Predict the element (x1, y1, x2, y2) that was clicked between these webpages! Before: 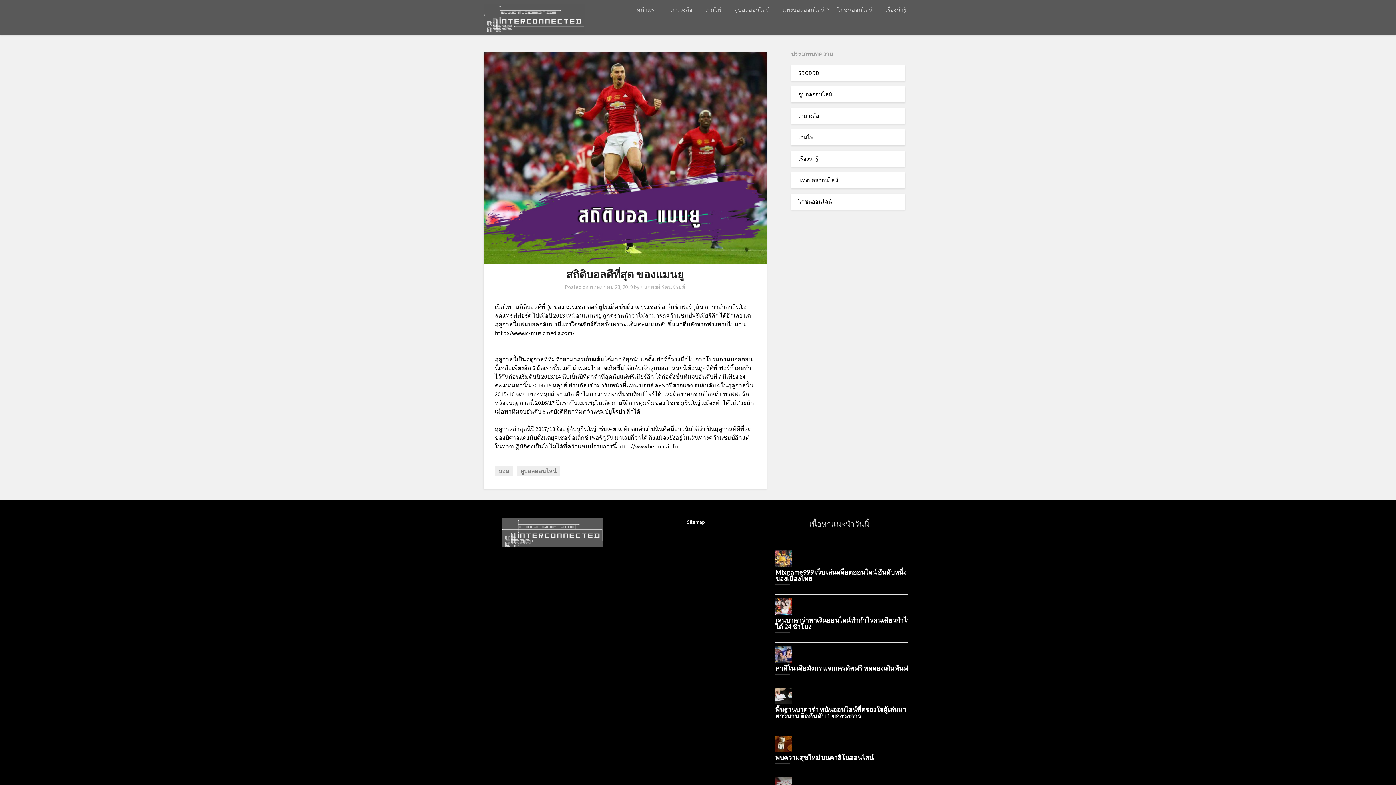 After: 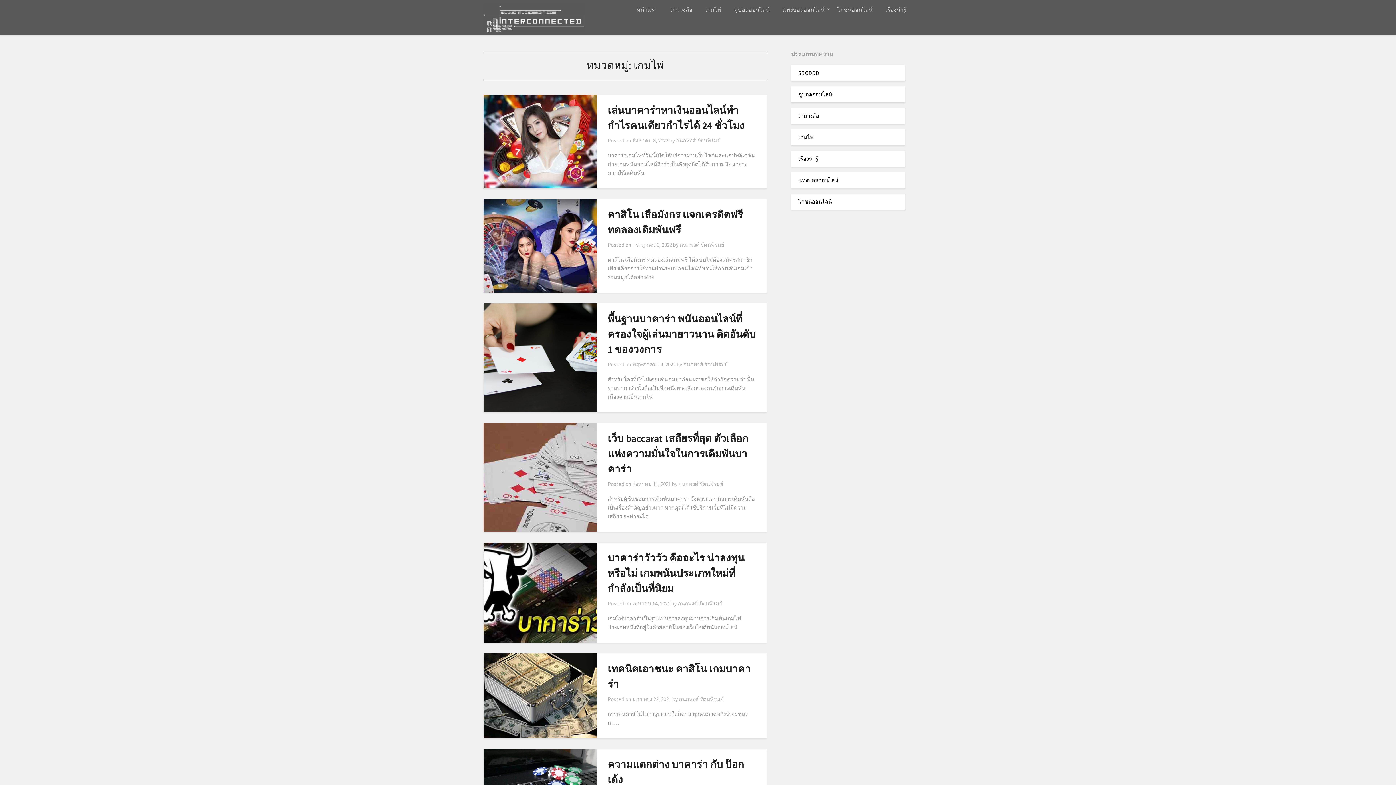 Action: bbox: (699, 0, 727, 19) label: เกมไพ่